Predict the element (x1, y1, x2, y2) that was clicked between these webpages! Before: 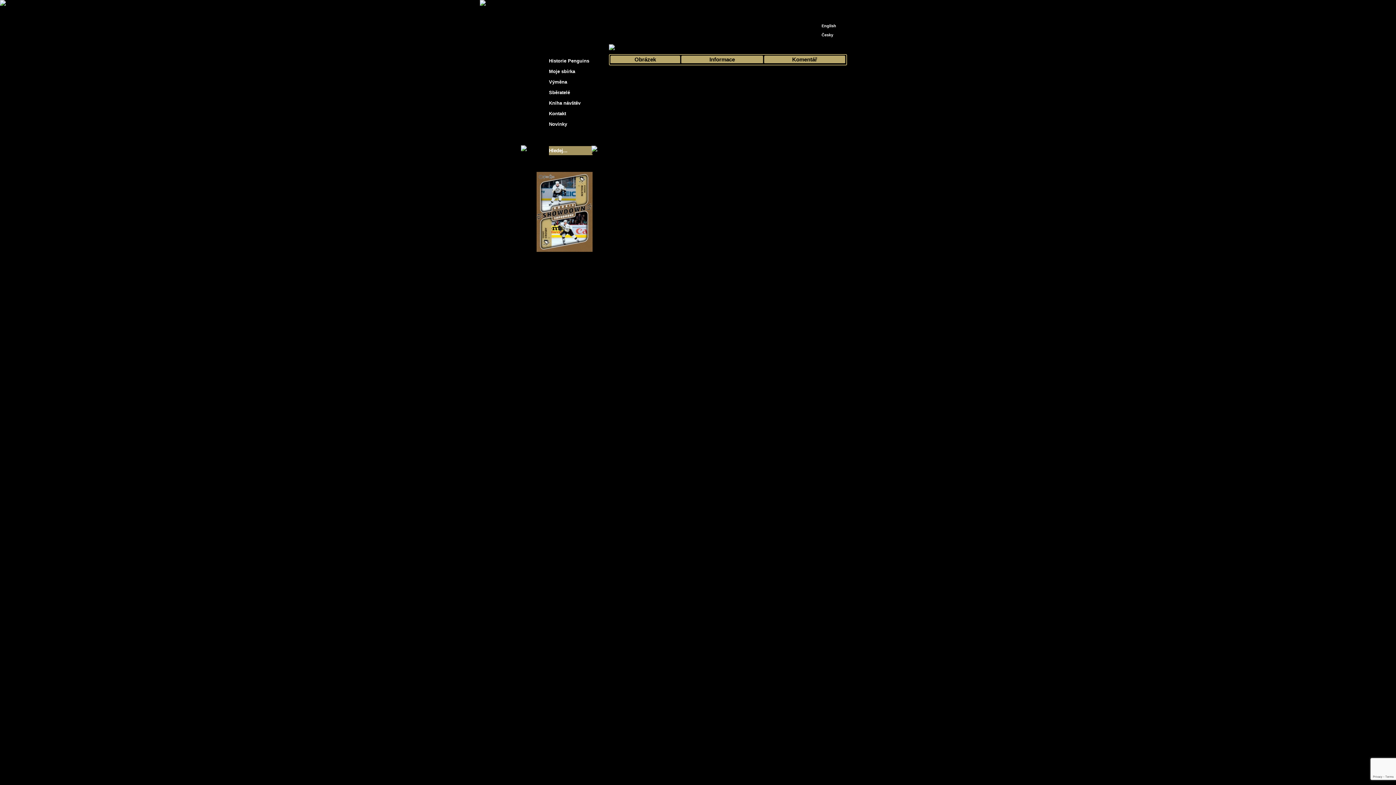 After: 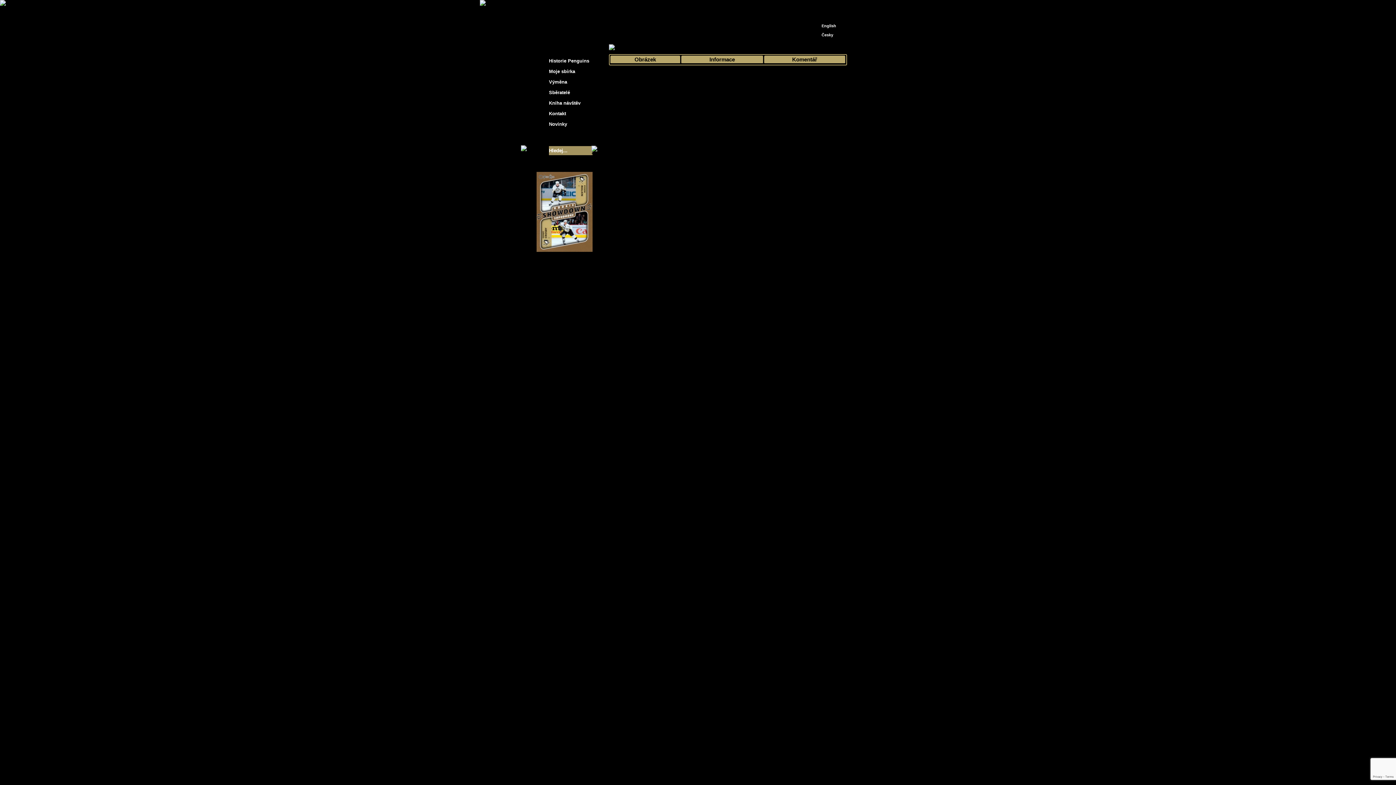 Action: bbox: (825, 5, 829, 10) label:    